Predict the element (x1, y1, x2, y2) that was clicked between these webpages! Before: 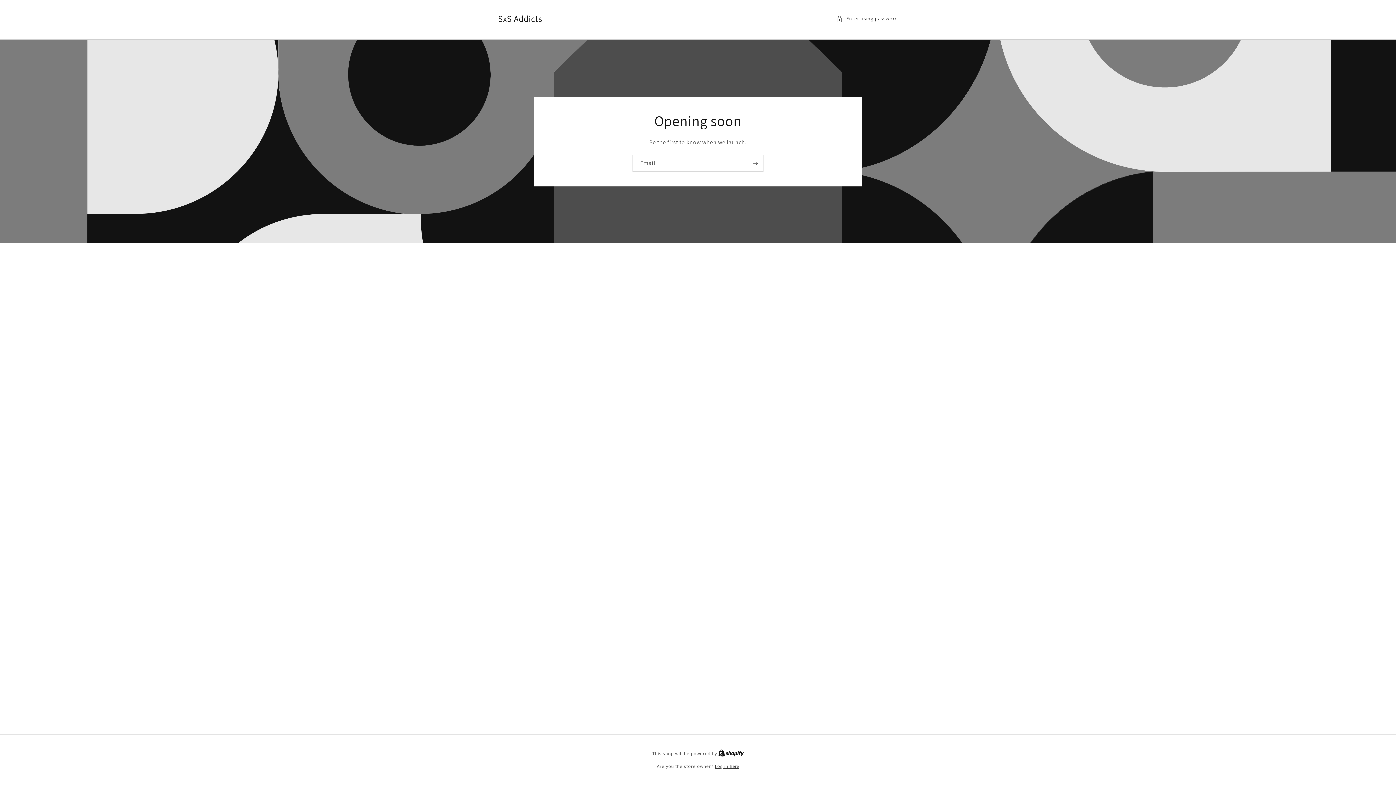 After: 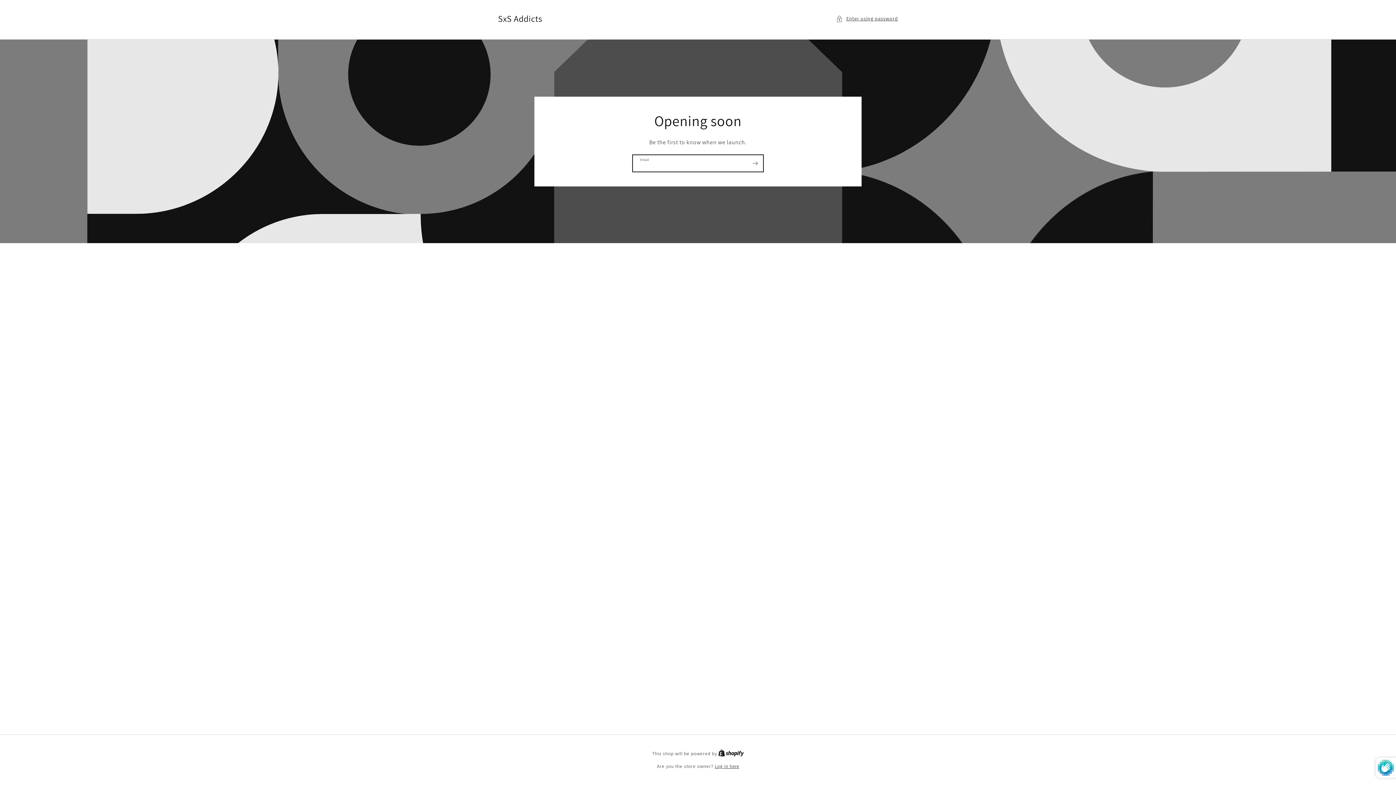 Action: bbox: (747, 154, 763, 171) label: Subscribe